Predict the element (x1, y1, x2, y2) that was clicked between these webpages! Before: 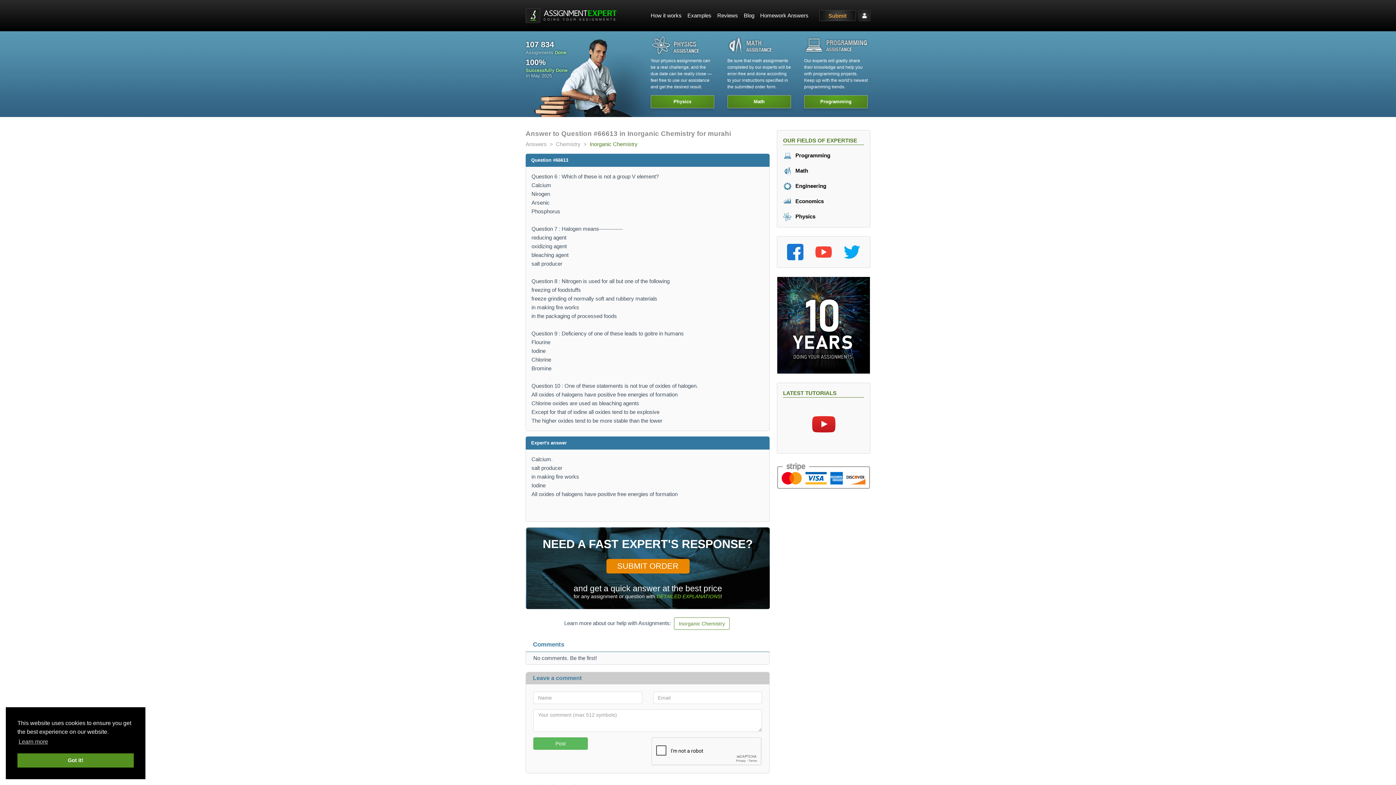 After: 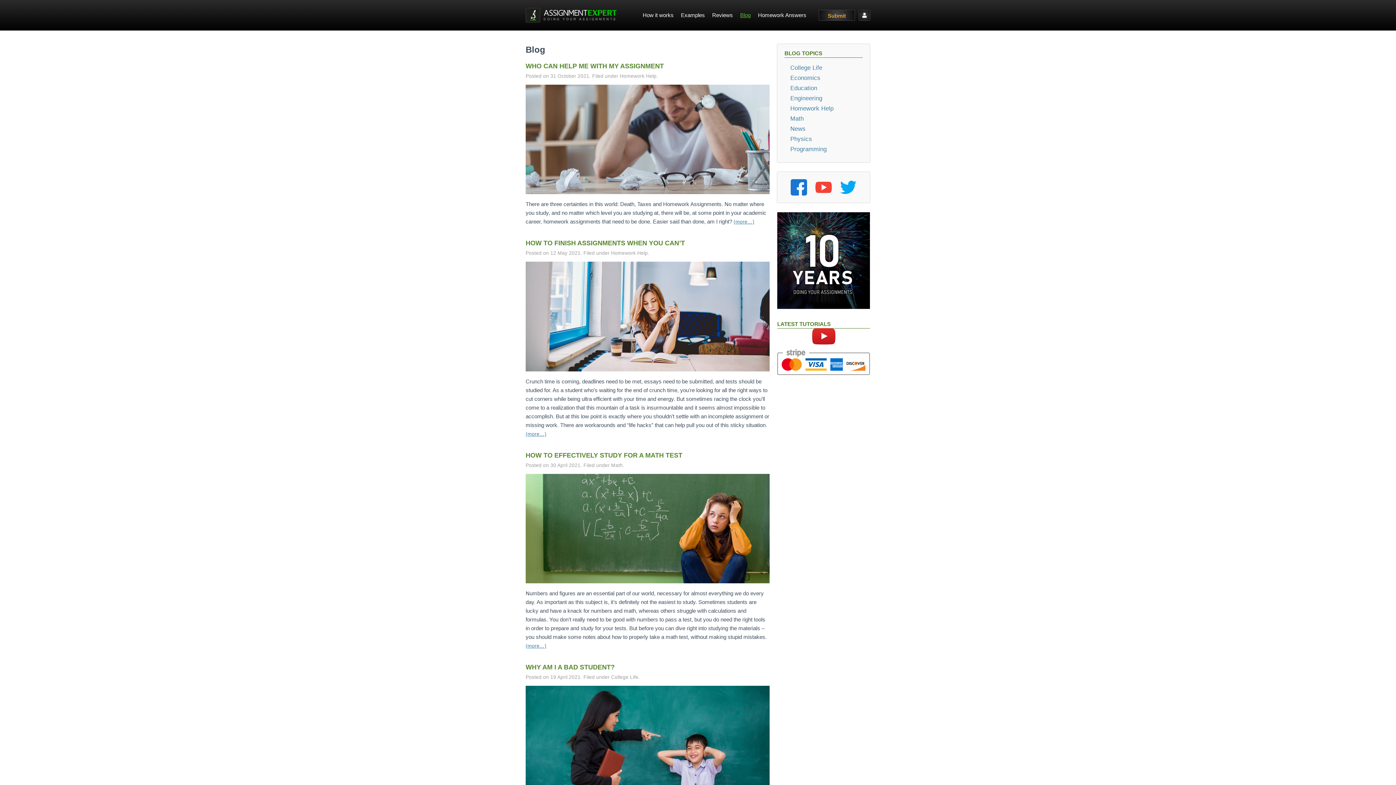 Action: bbox: (744, 12, 754, 18) label: Blog